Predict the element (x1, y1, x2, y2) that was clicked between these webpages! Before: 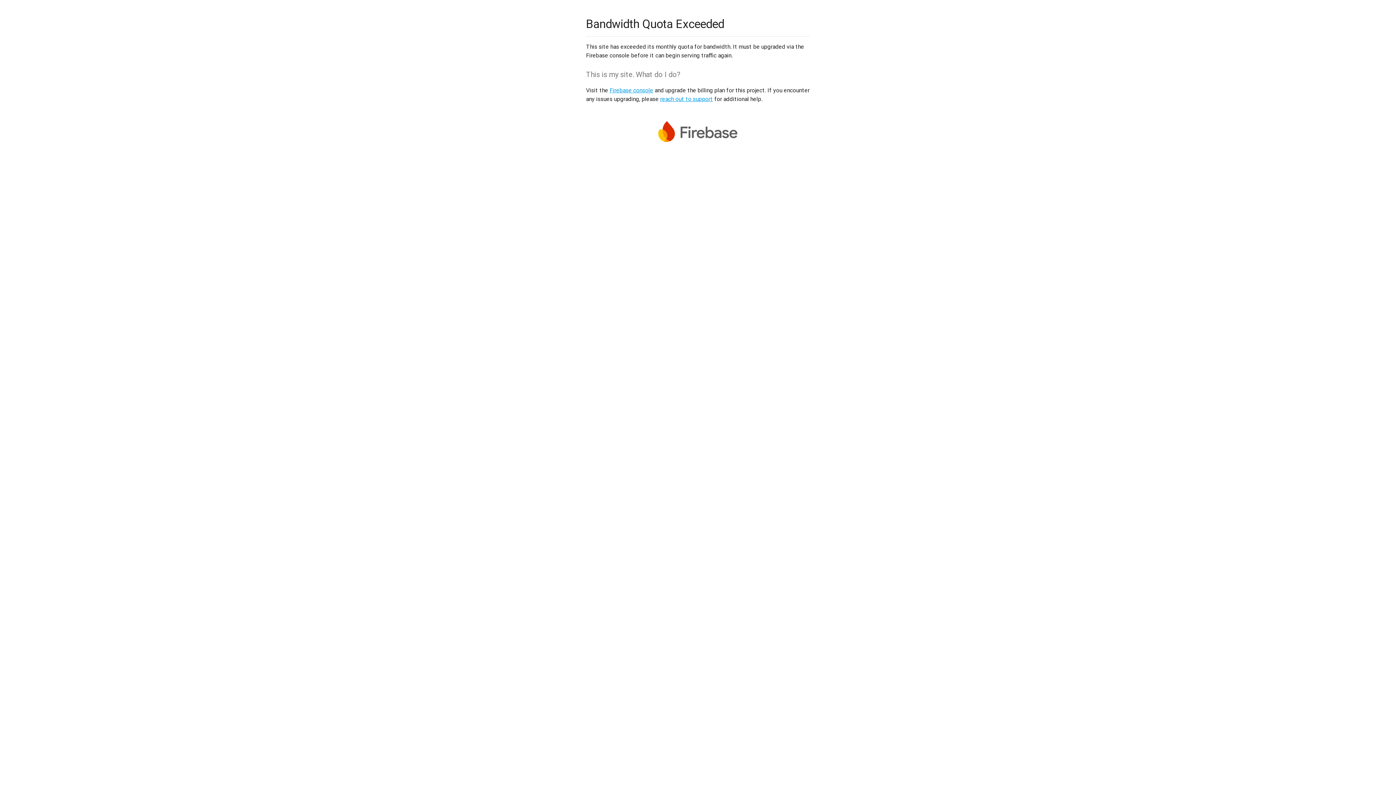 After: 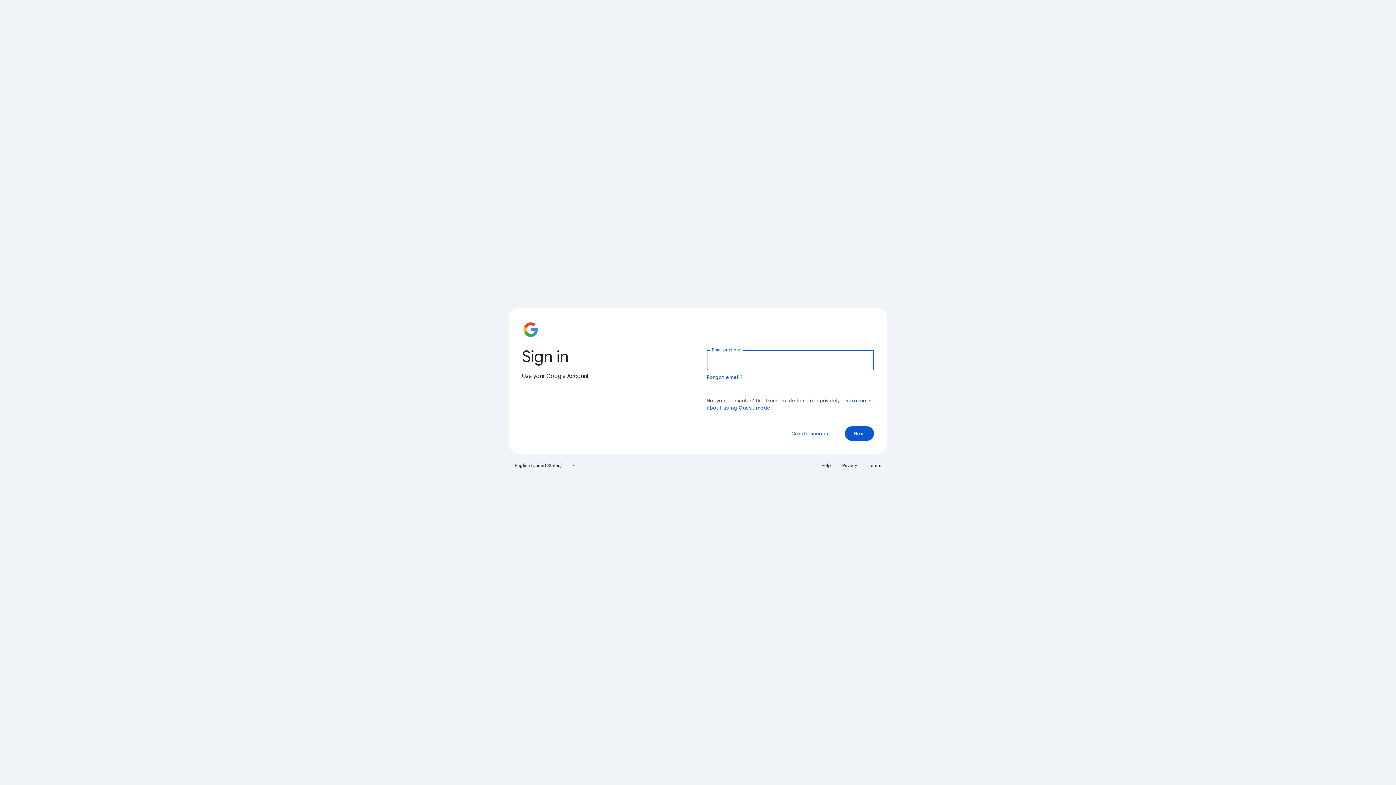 Action: bbox: (609, 86, 653, 93) label: Firebase console